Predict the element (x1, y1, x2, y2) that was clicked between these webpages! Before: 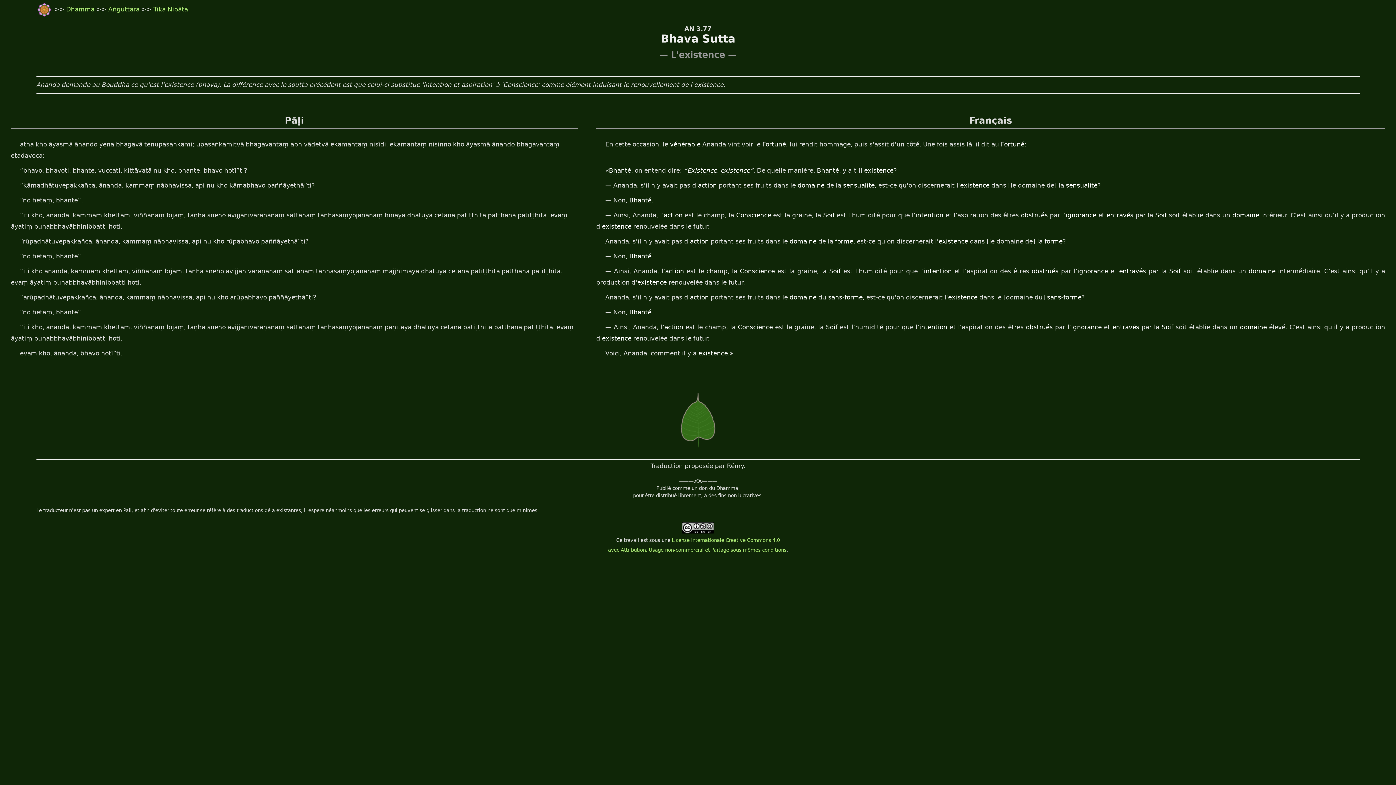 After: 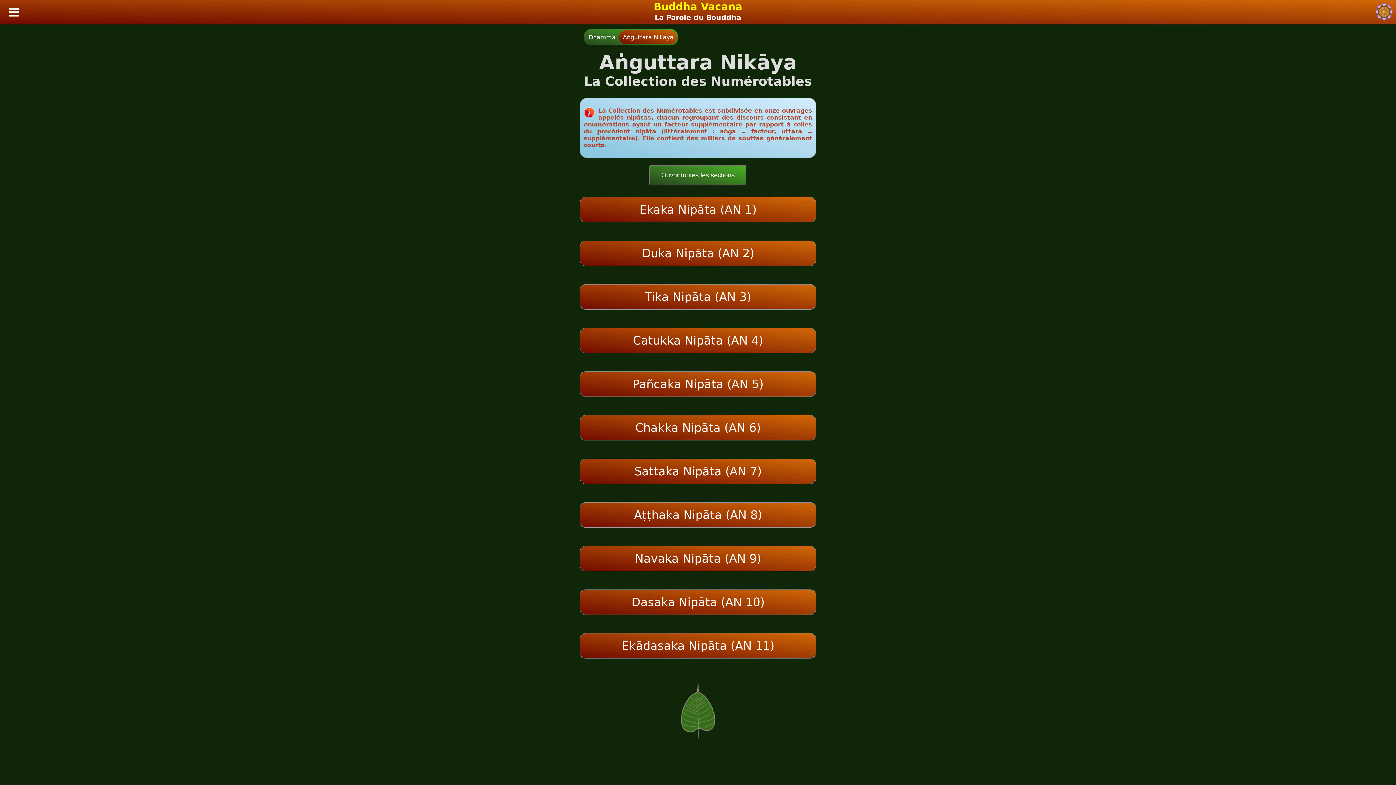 Action: label: Tika Nipāta bbox: (153, 5, 188, 12)